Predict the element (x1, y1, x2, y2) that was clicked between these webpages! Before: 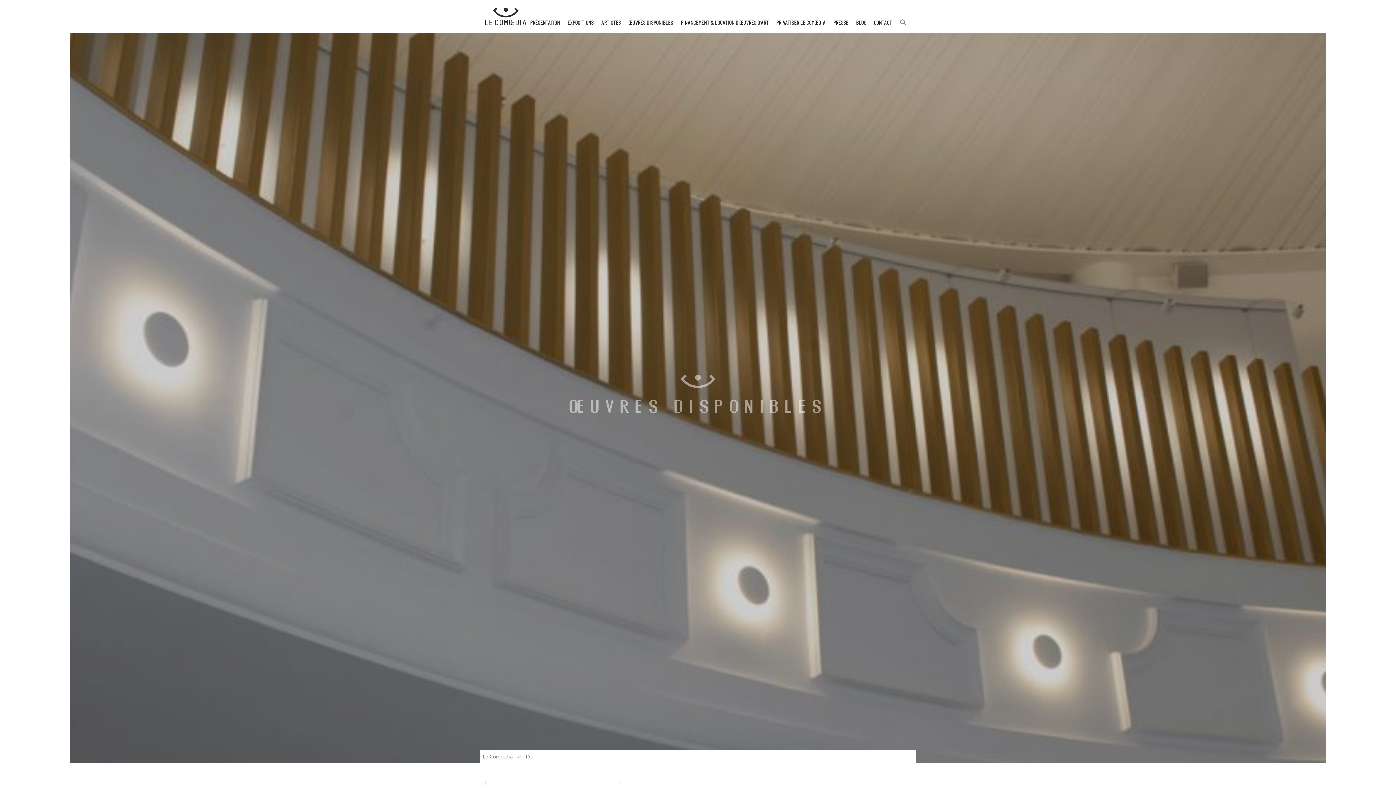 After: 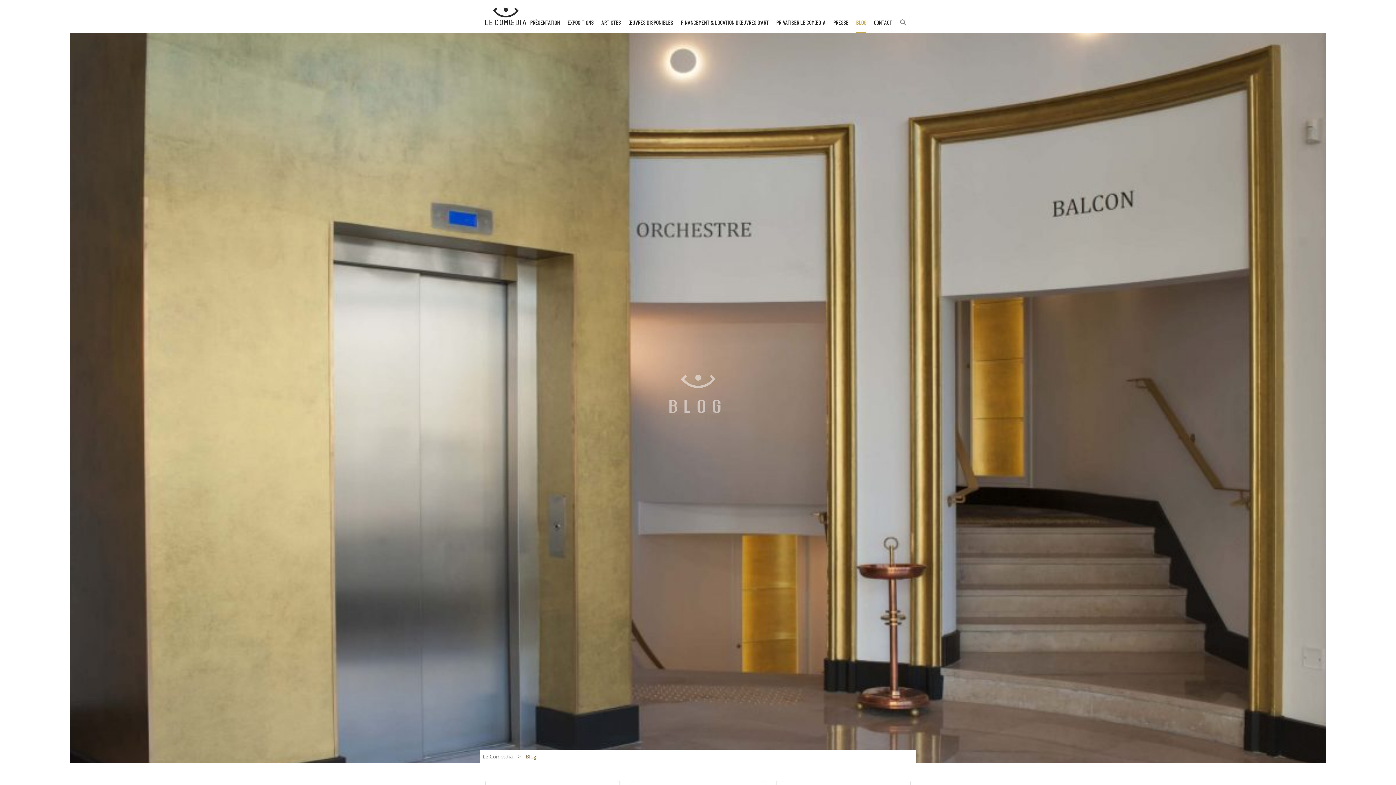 Action: label: BLOG bbox: (856, 18, 866, 32)